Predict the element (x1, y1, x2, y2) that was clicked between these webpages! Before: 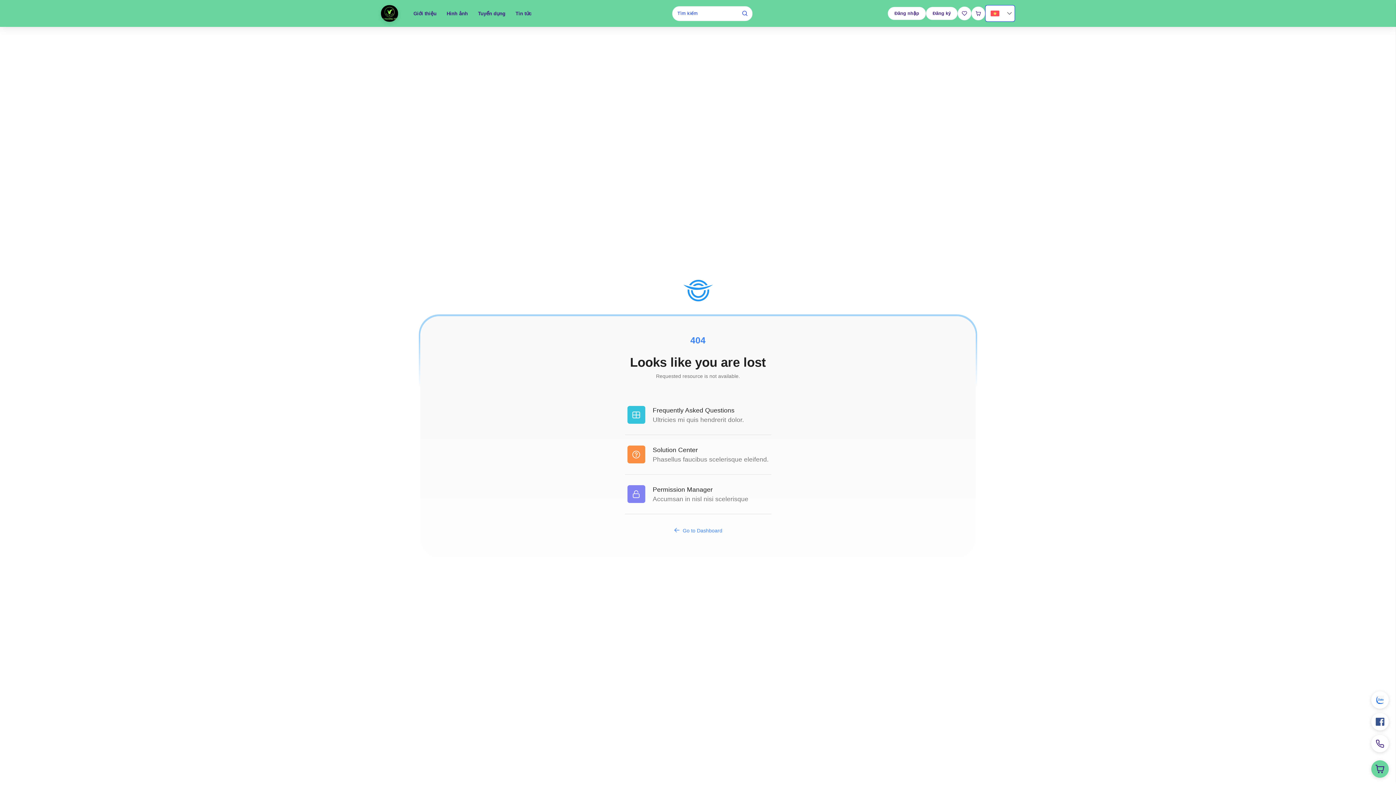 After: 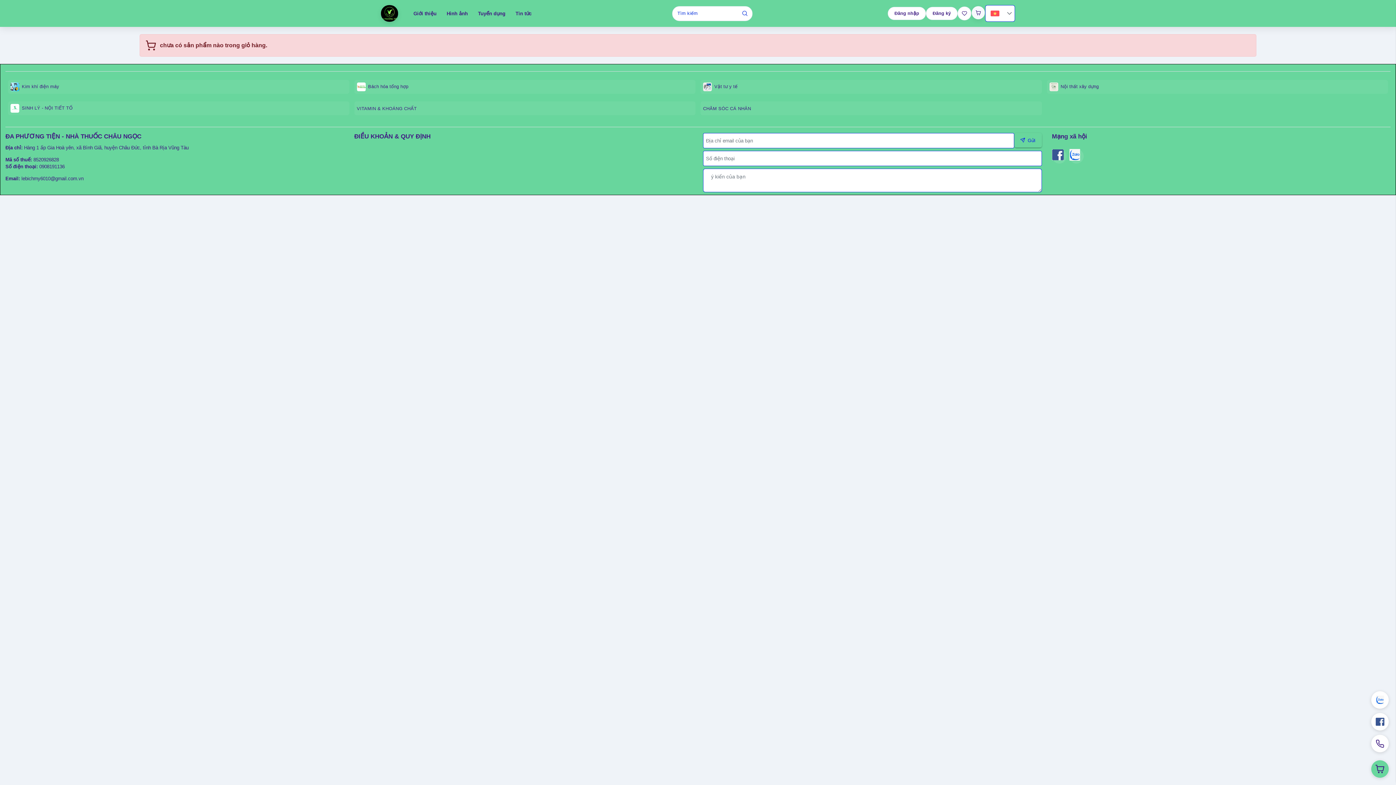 Action: bbox: (971, 6, 985, 20)